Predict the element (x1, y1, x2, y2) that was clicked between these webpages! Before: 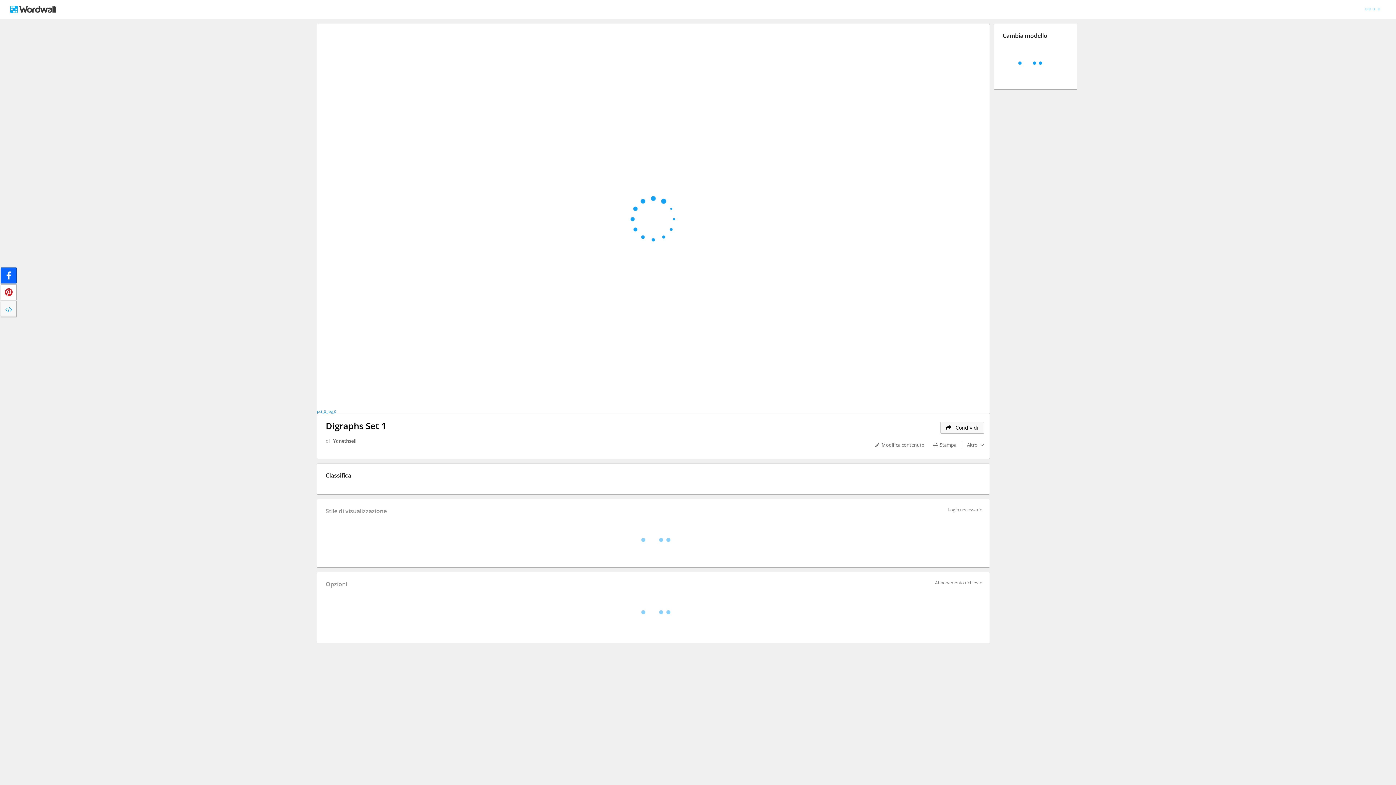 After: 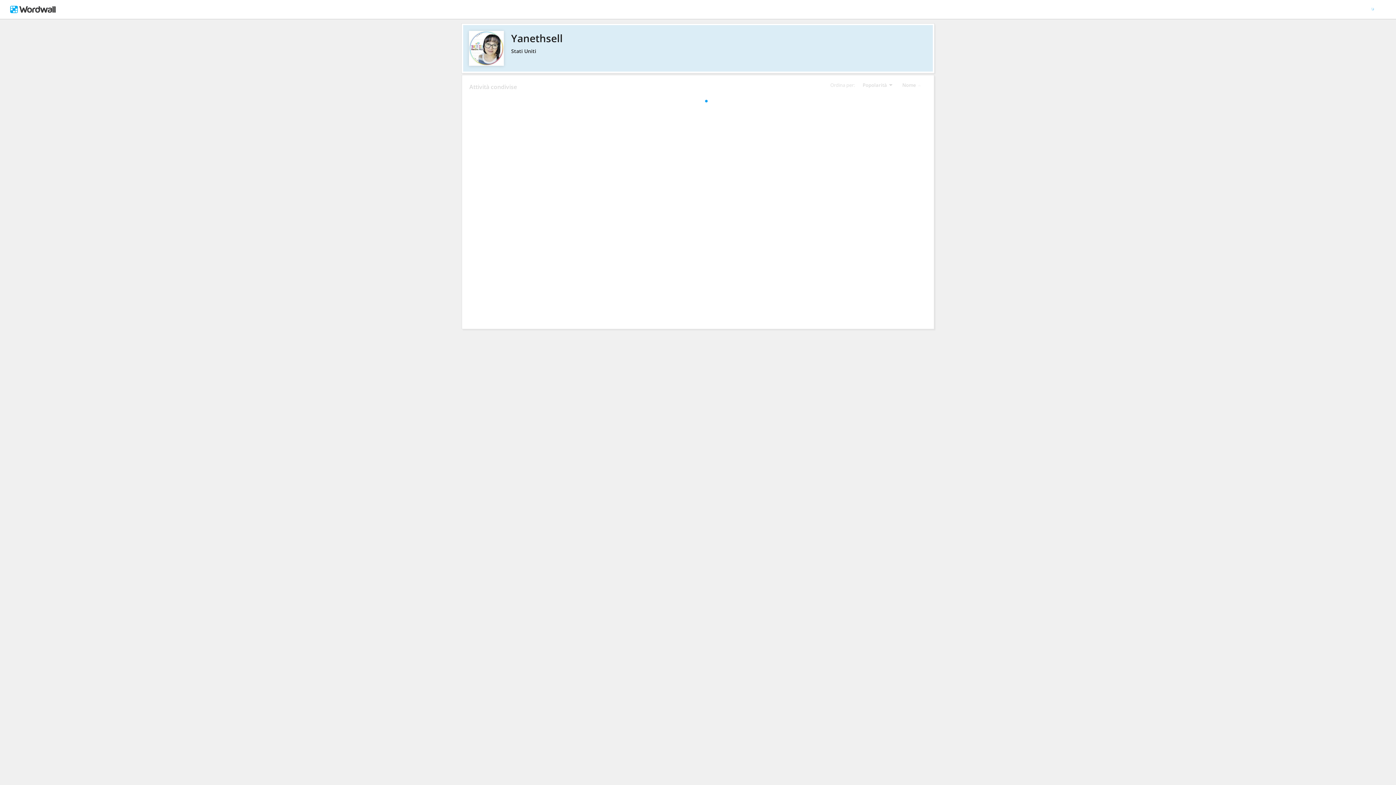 Action: label: Yanethsell bbox: (333, 435, 356, 446)